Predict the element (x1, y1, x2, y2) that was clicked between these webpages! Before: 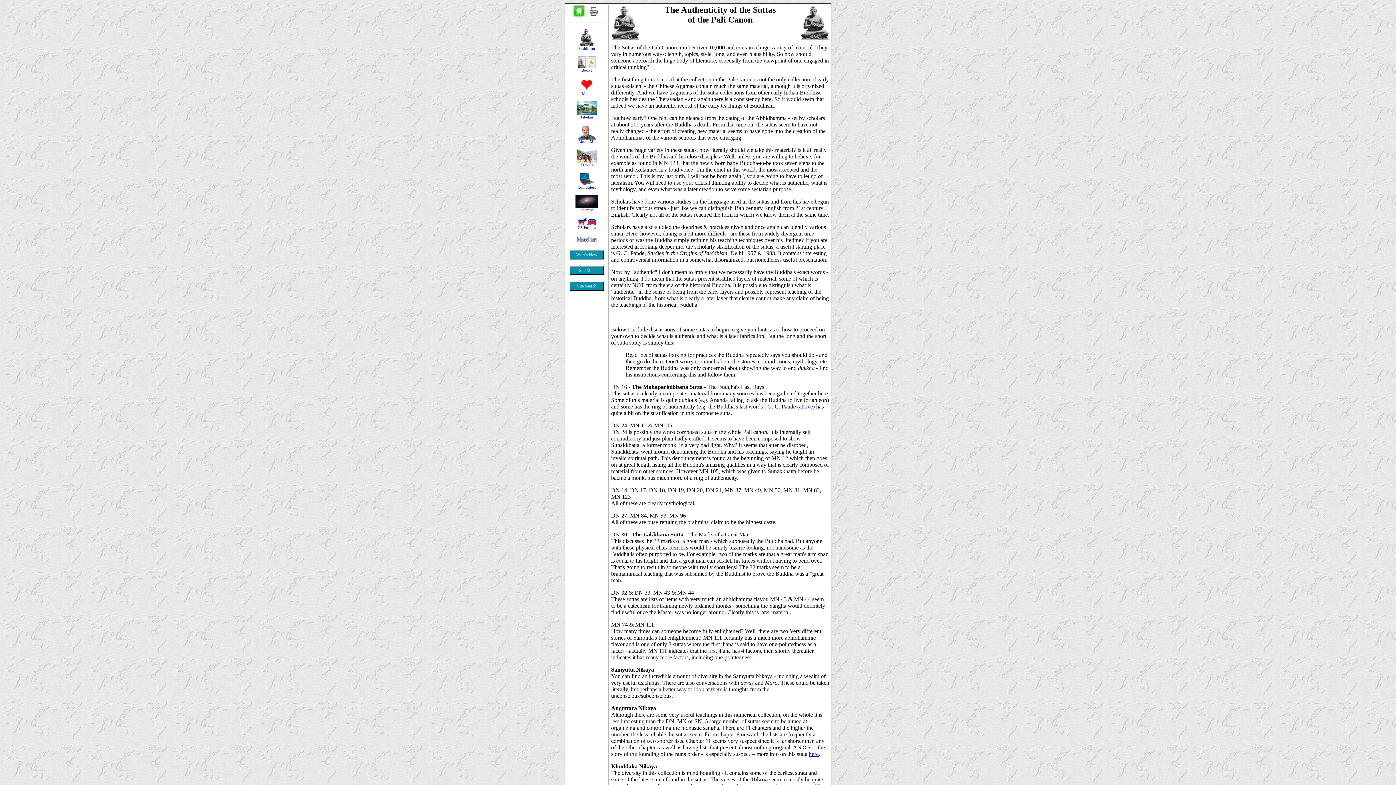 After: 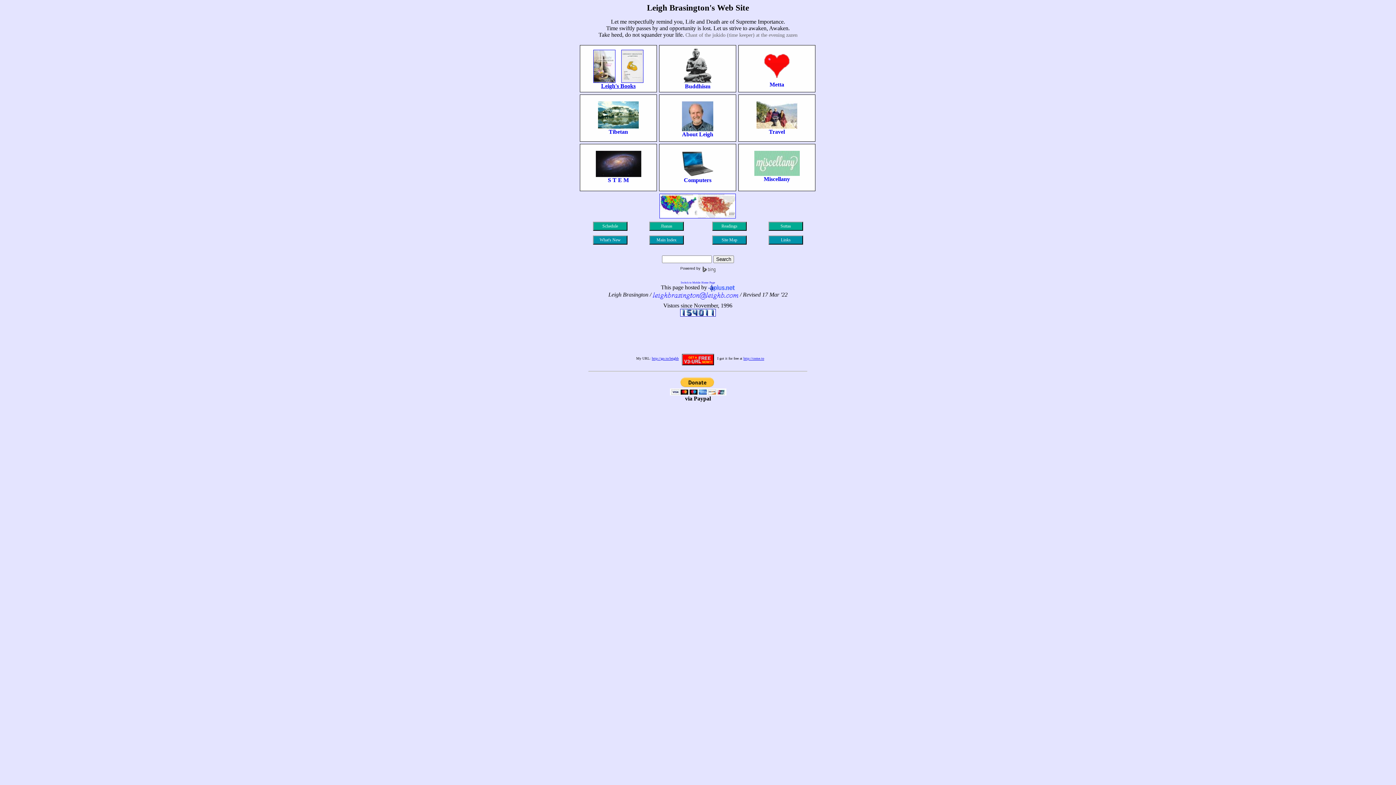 Action: bbox: (573, 12, 585, 18)